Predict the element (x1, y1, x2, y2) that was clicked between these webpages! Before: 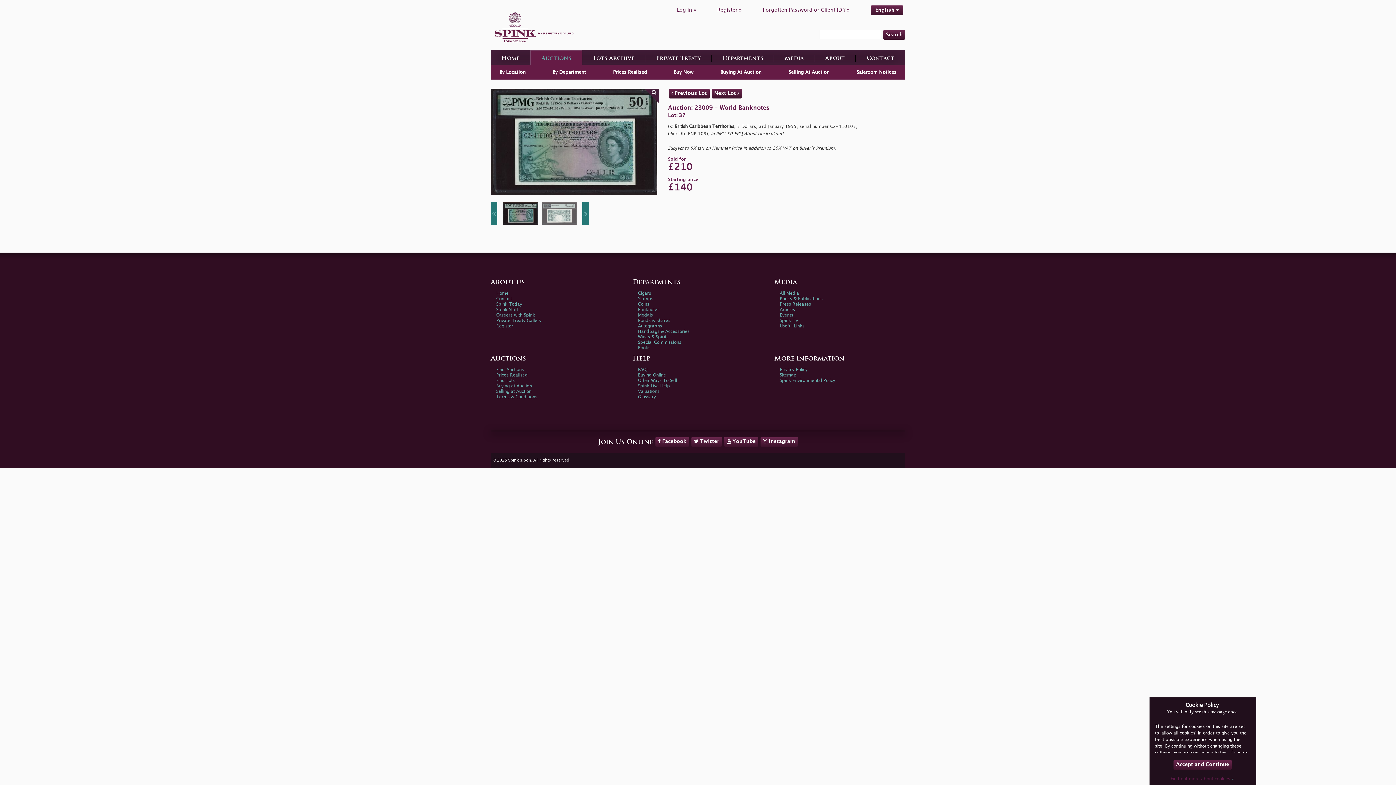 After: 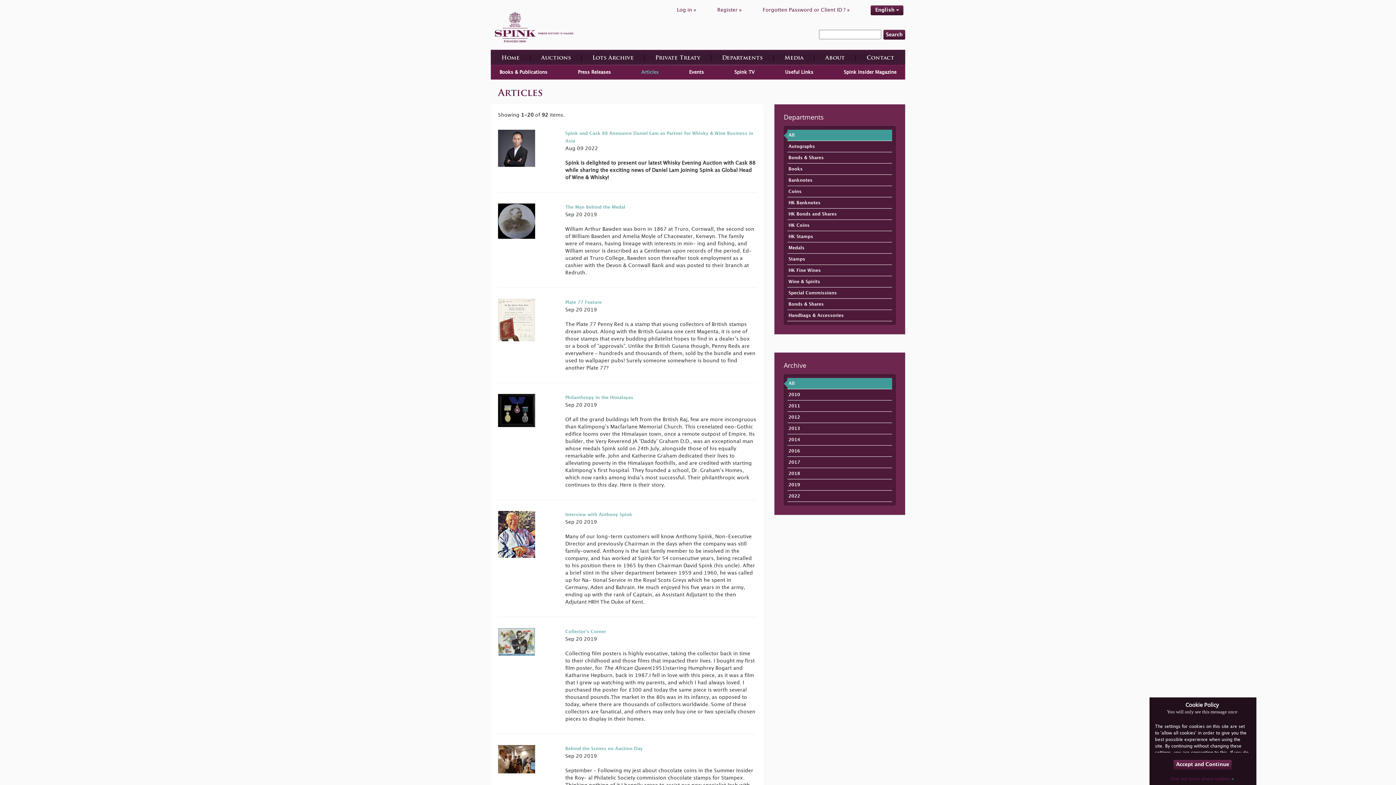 Action: label: Articles bbox: (780, 307, 795, 311)